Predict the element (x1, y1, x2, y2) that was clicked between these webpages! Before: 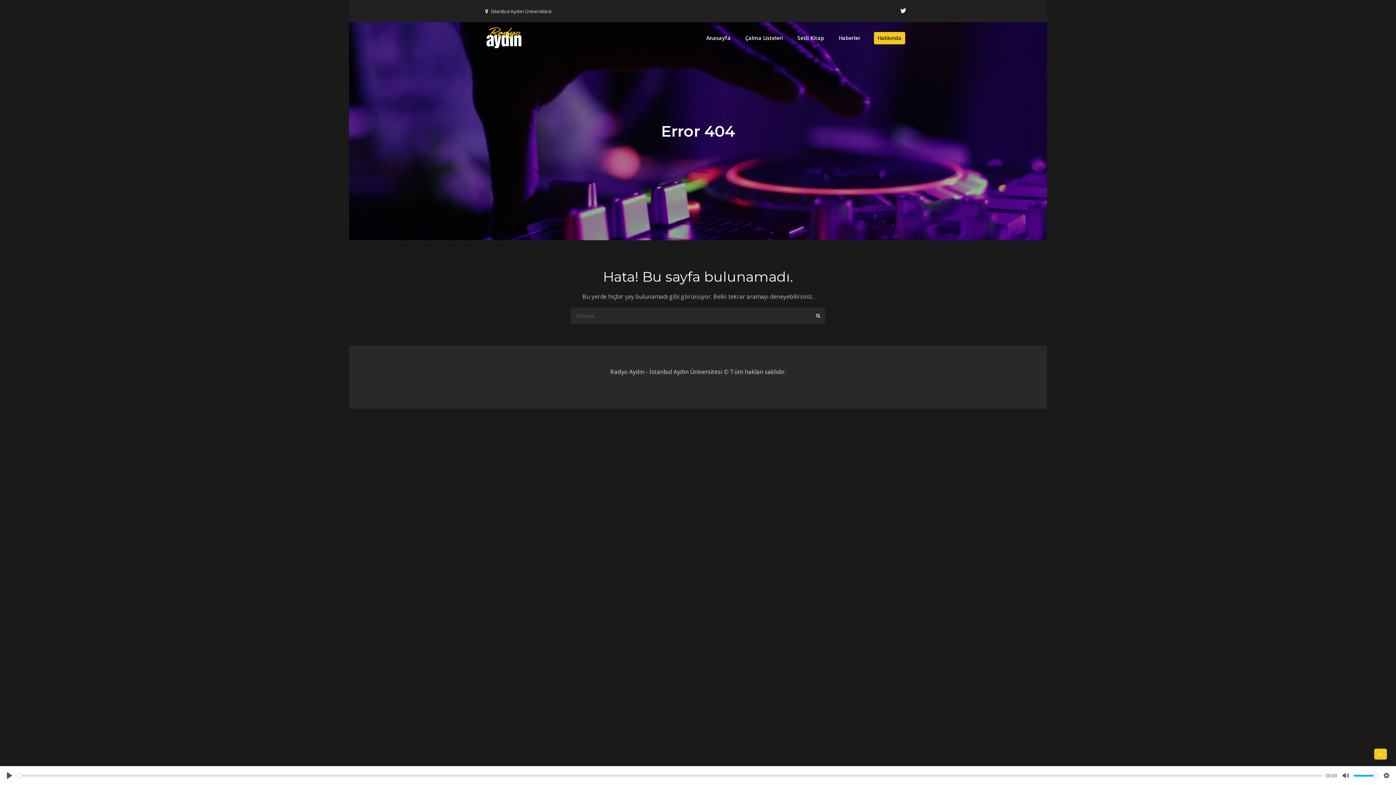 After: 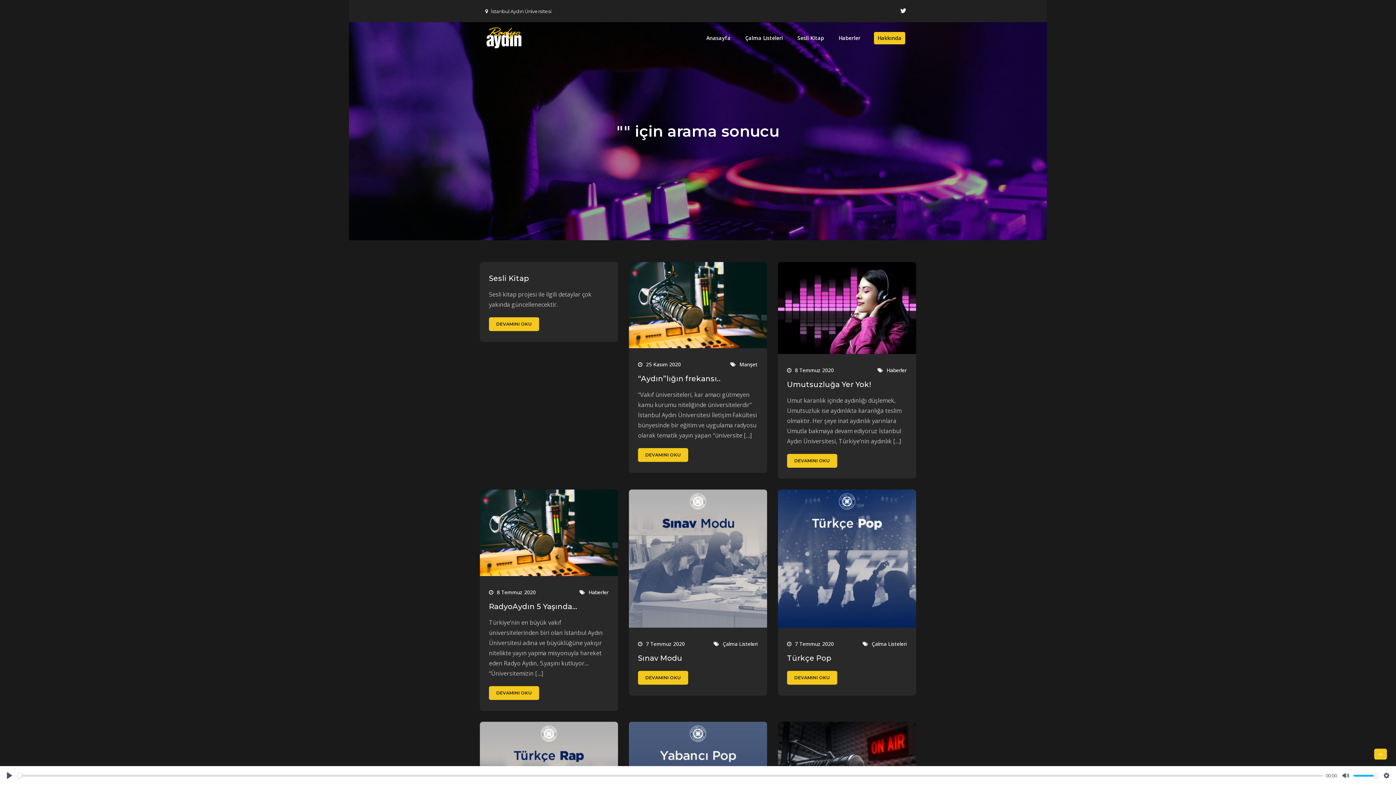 Action: bbox: (809, 307, 825, 324)